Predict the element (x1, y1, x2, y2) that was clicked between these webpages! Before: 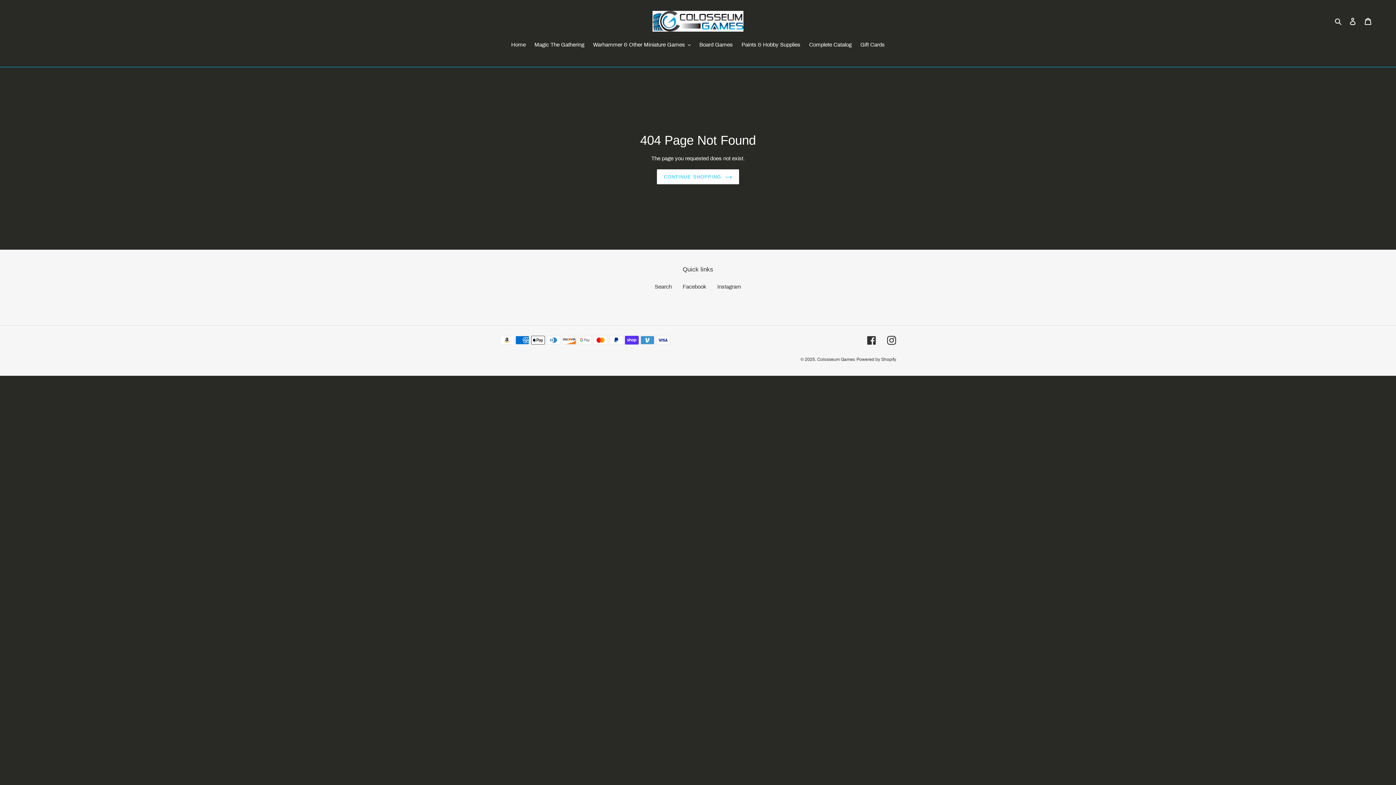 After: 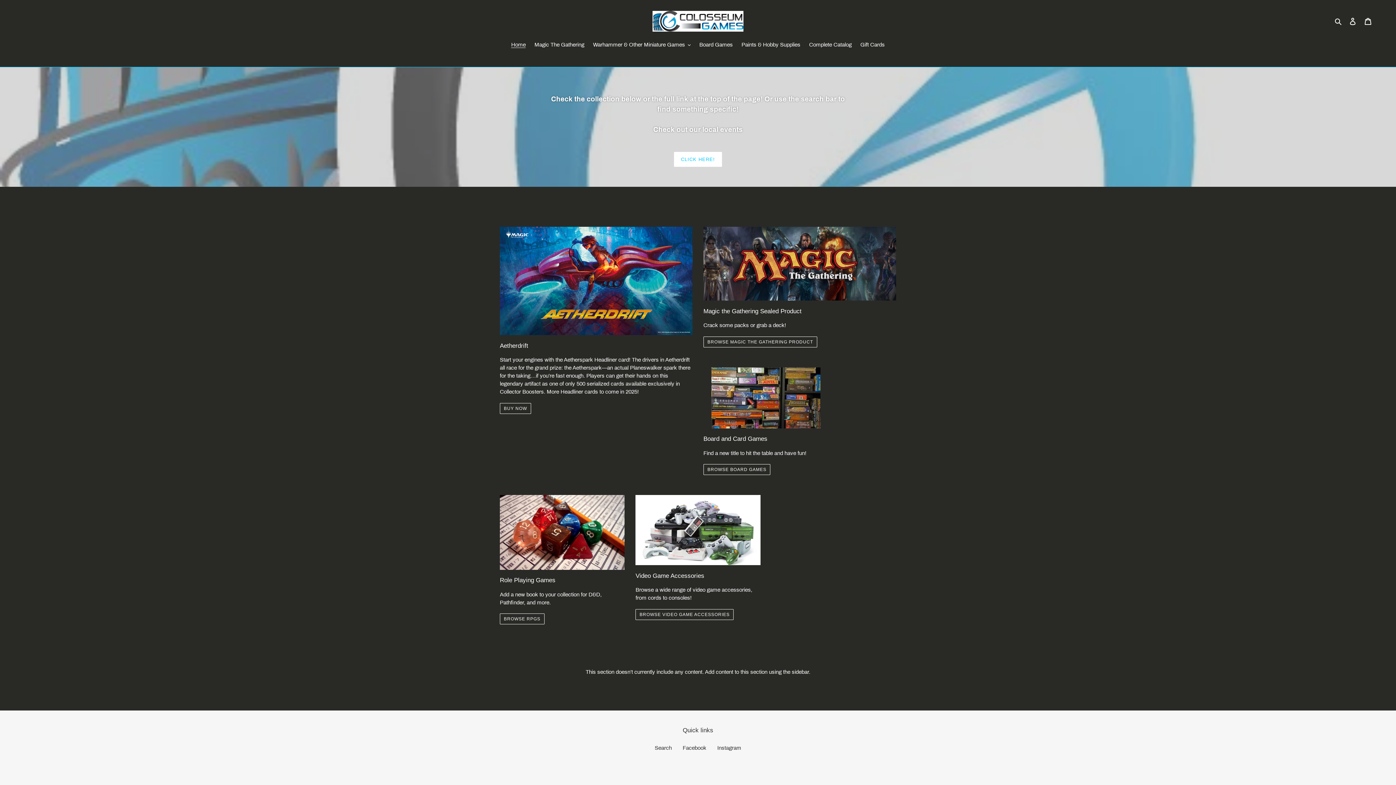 Action: bbox: (472, 10, 924, 31)